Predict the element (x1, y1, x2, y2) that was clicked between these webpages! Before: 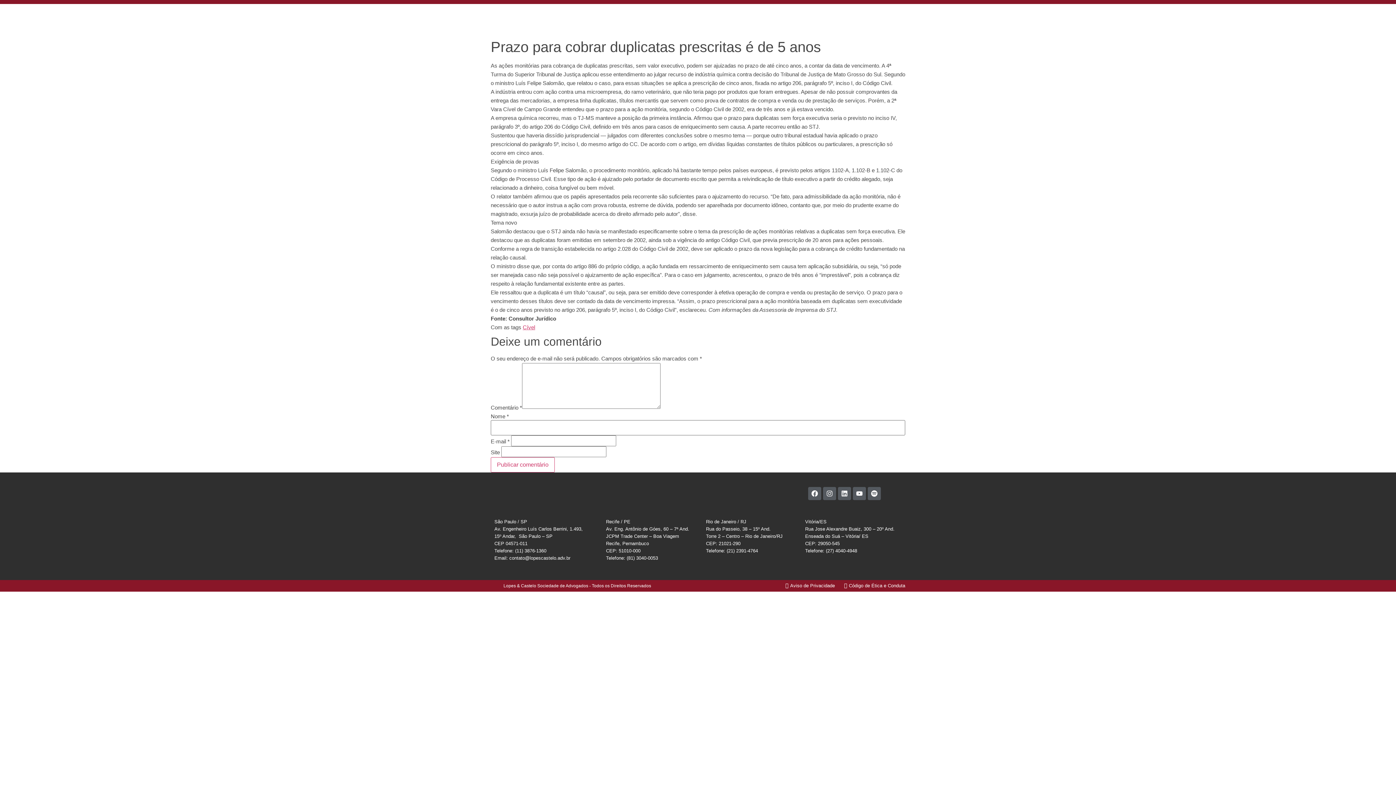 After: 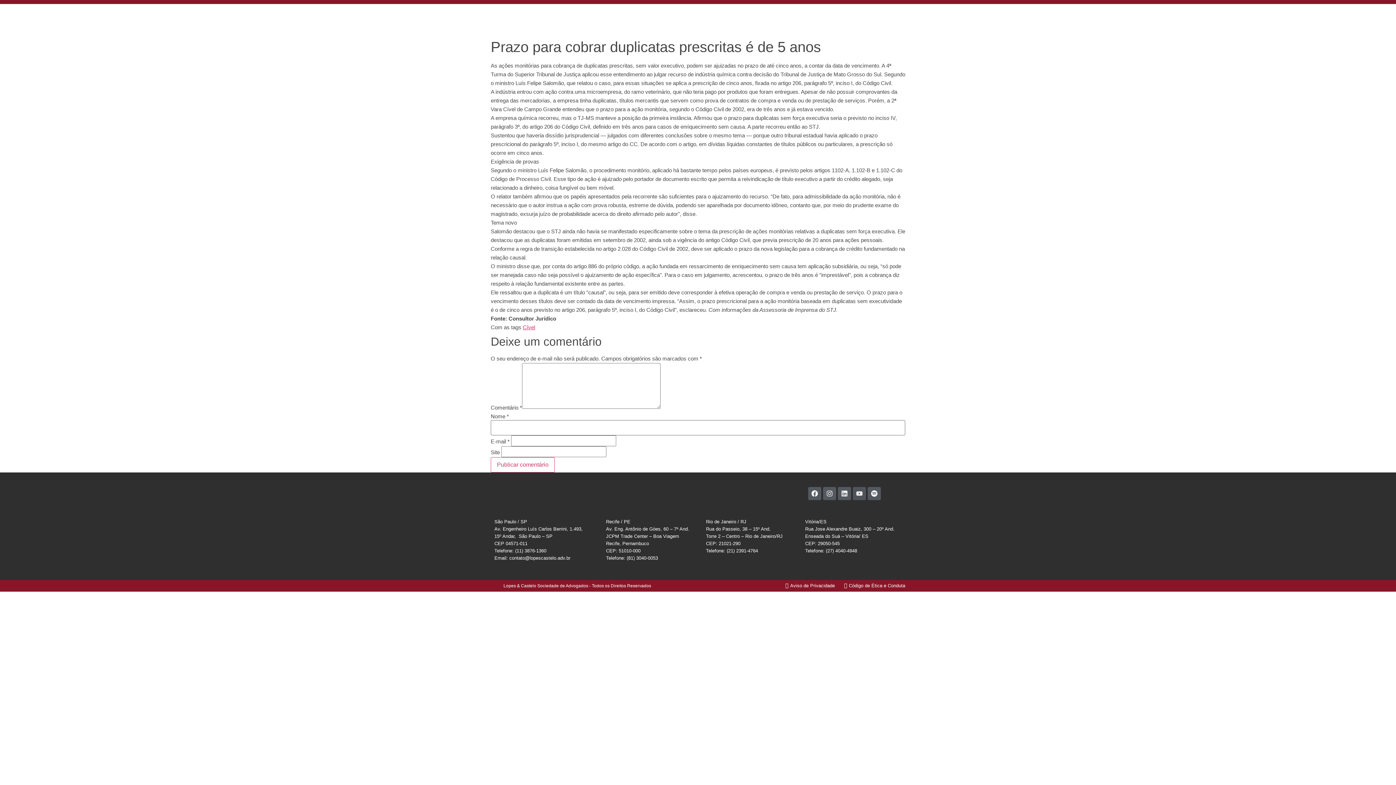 Action: label: Youtube bbox: (853, 487, 866, 500)